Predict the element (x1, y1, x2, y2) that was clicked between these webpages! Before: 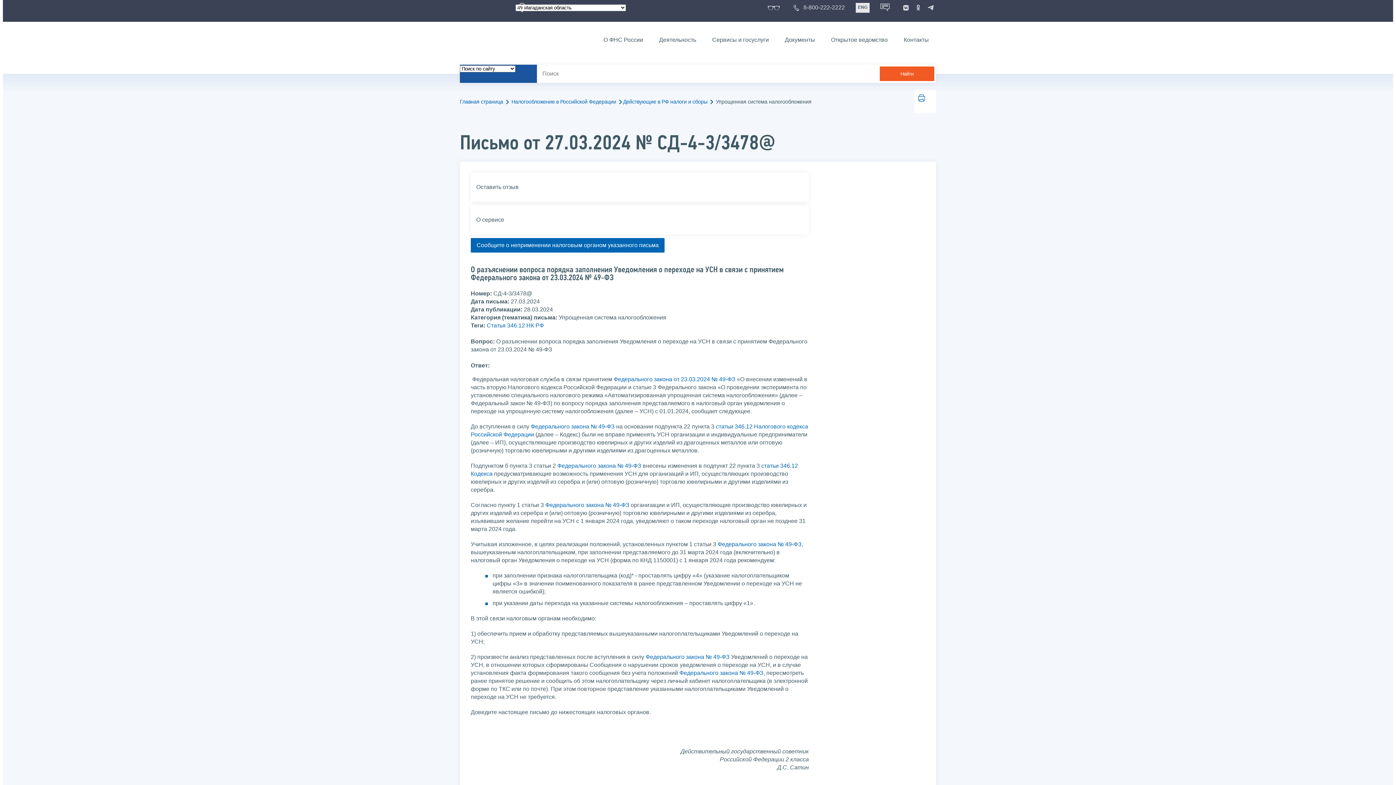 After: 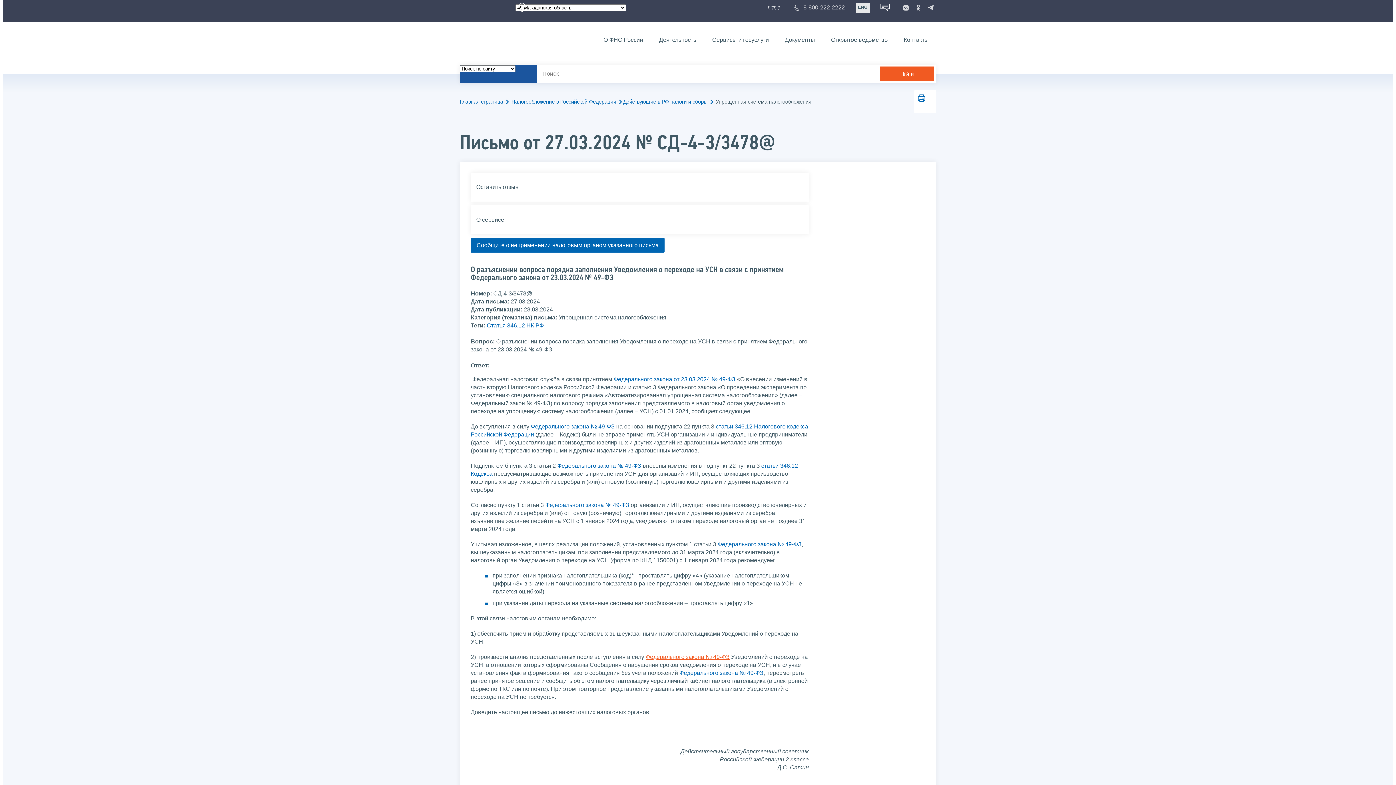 Action: bbox: (645, 654, 729, 660) label: Федерального закона № 49-ФЗ